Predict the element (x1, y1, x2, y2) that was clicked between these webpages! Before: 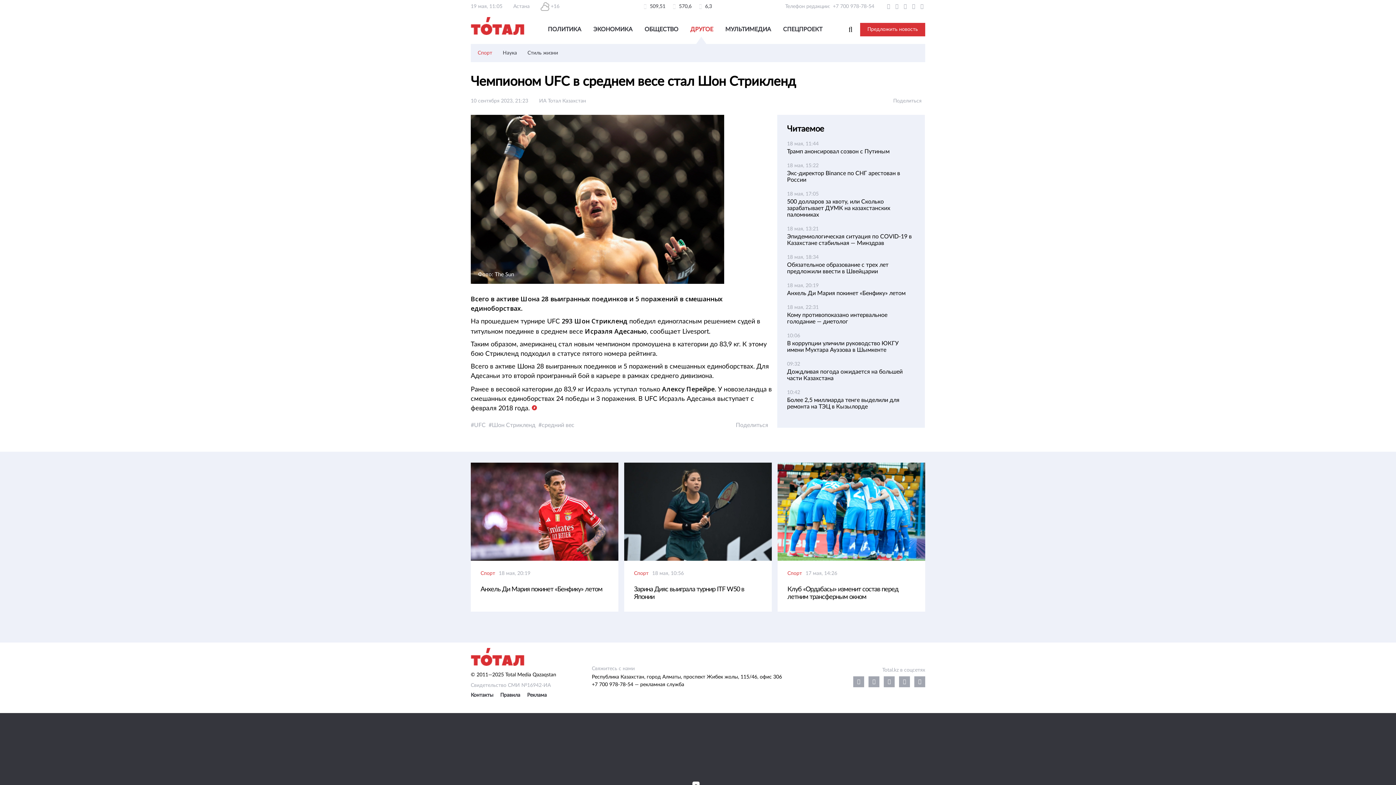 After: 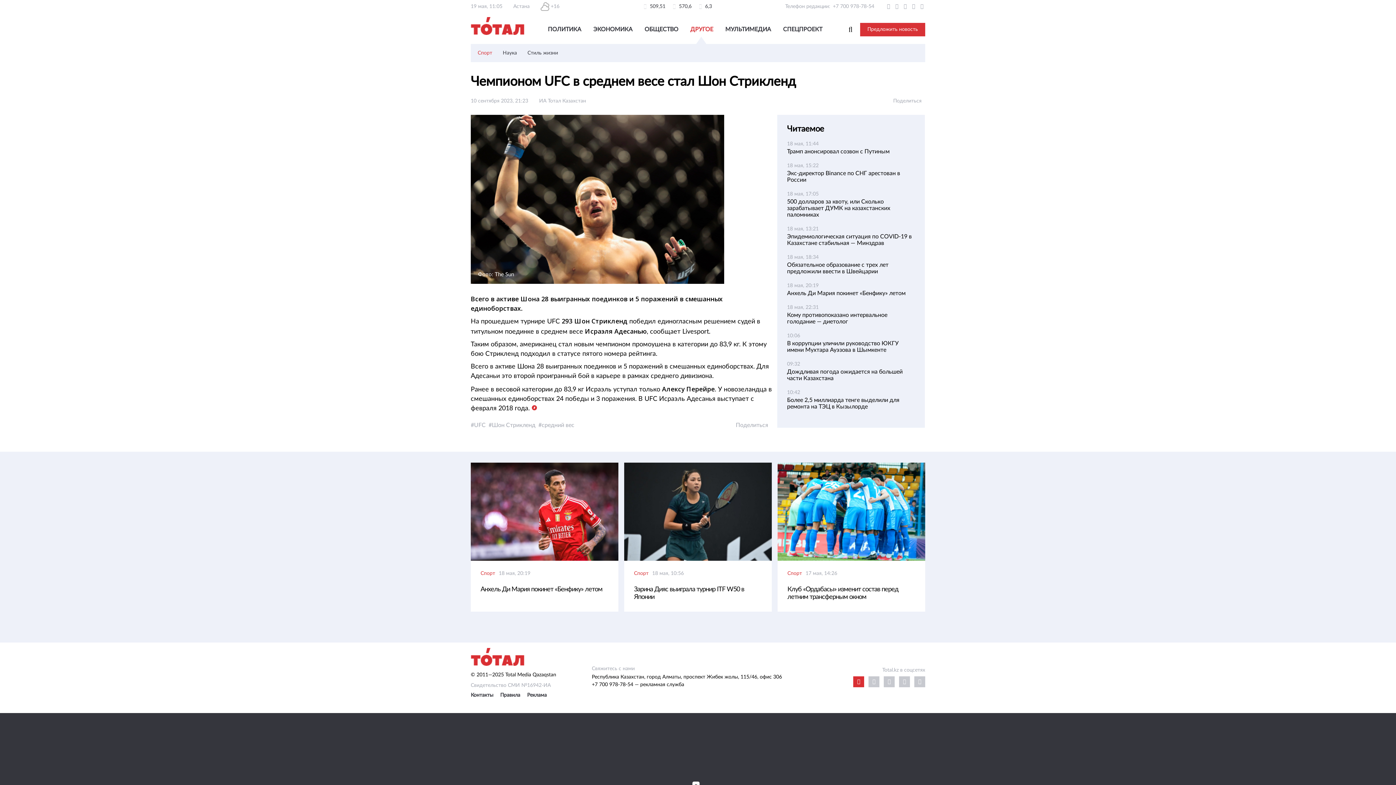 Action: bbox: (853, 676, 864, 687)